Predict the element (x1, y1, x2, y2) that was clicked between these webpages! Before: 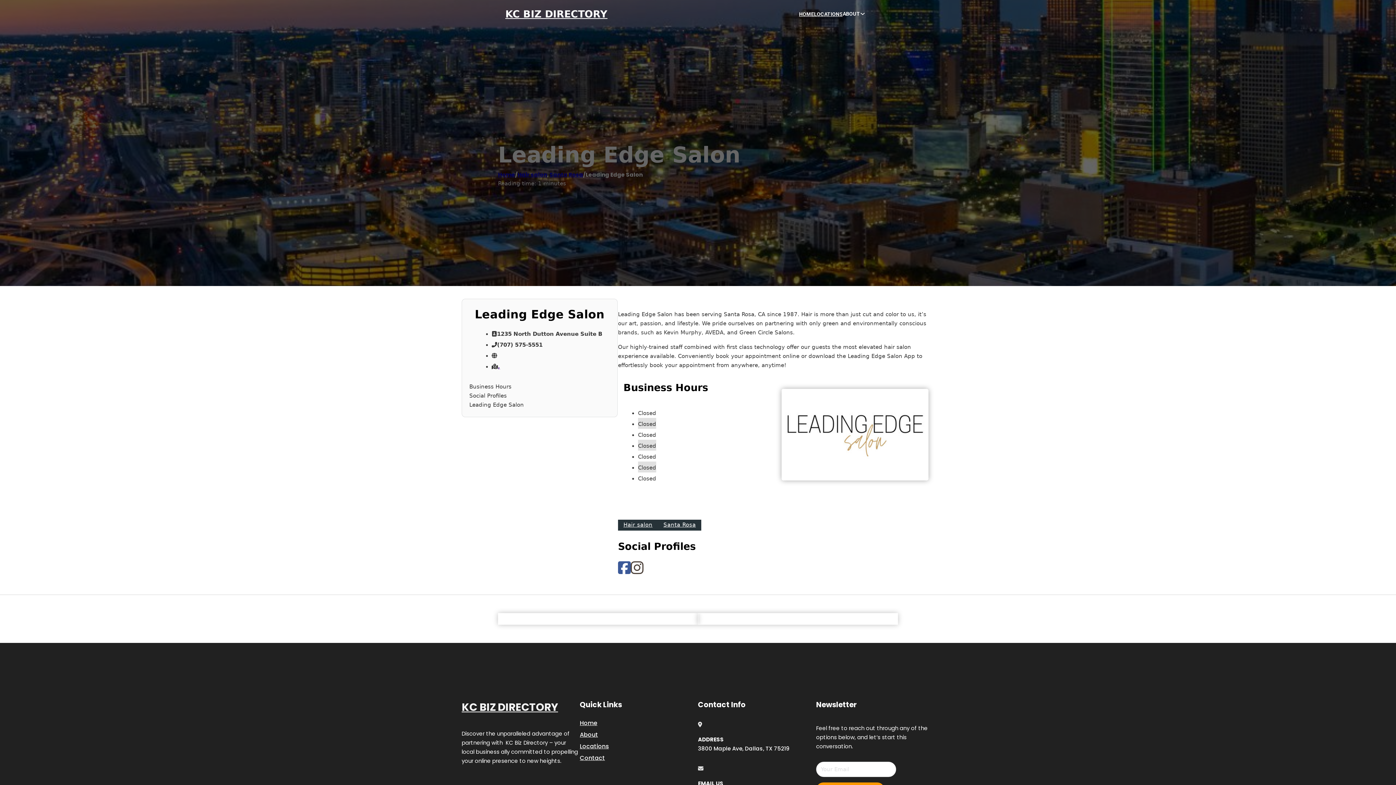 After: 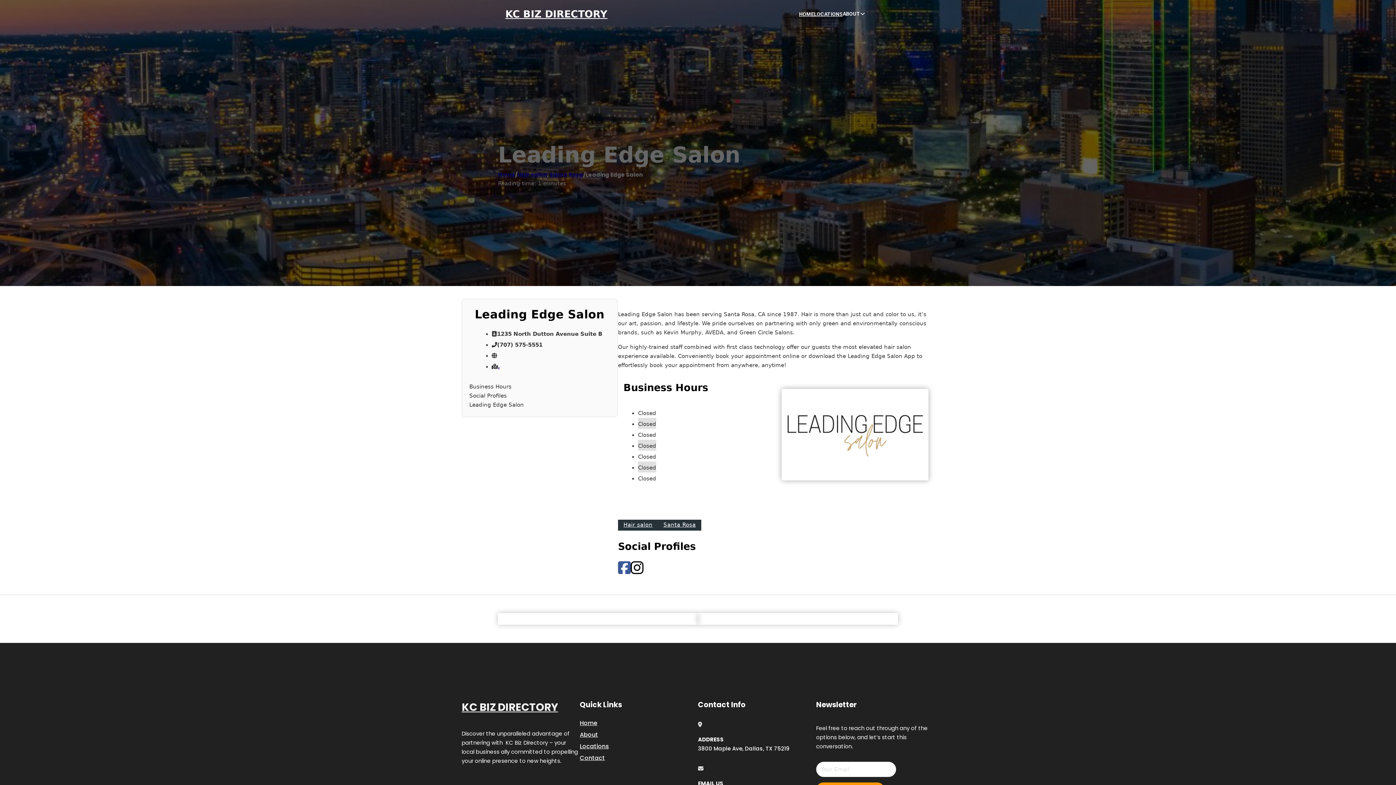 Action: bbox: (630, 560, 643, 576)